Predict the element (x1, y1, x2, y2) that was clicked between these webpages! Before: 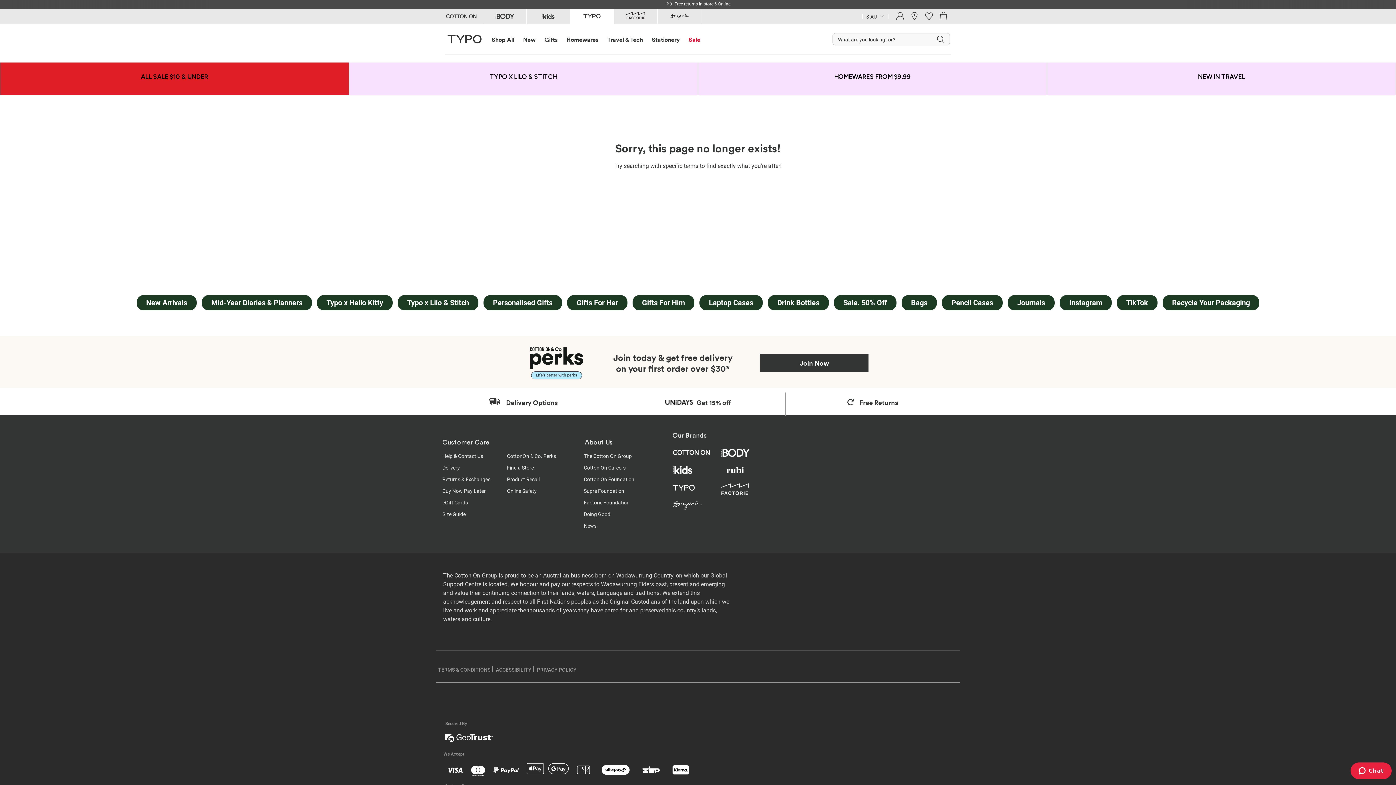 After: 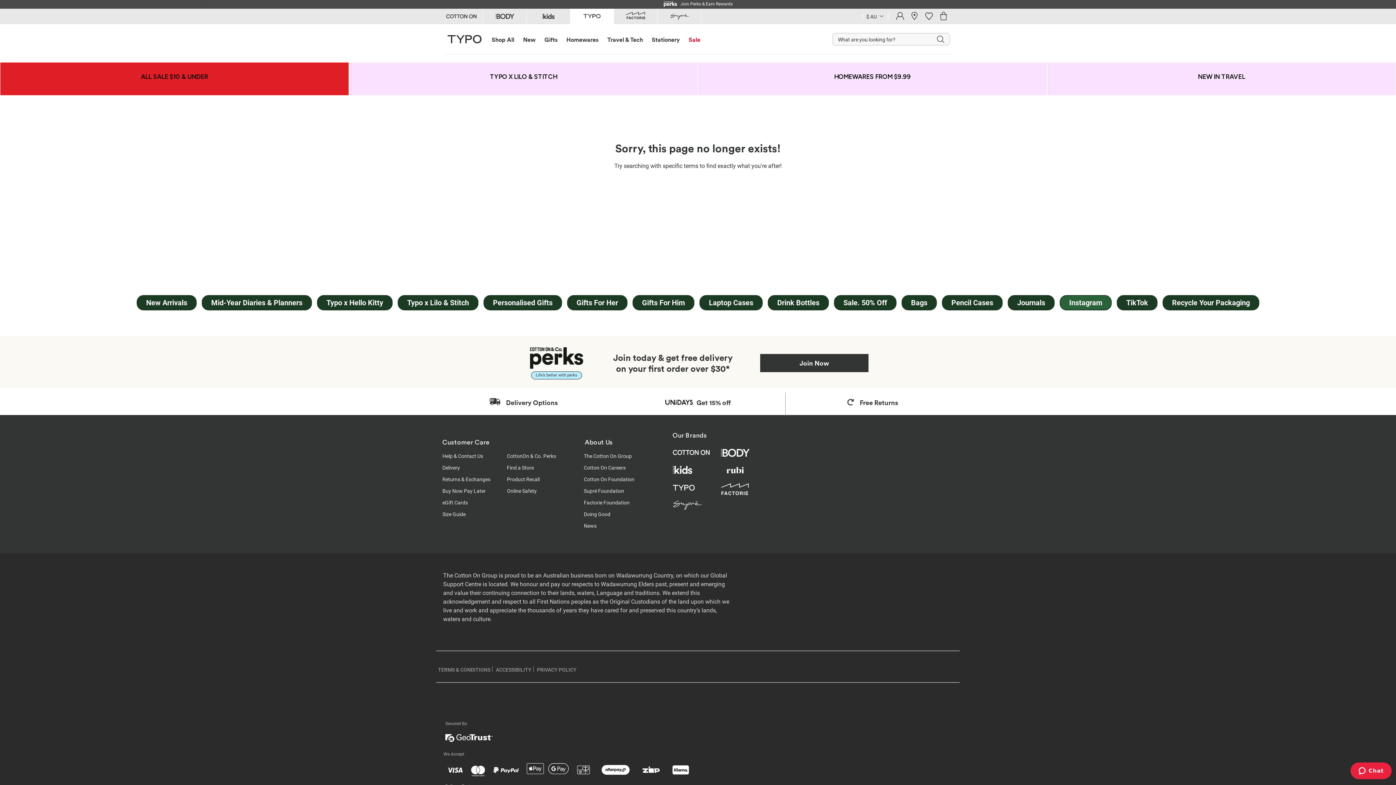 Action: bbox: (1060, 295, 1112, 310) label: Instagram